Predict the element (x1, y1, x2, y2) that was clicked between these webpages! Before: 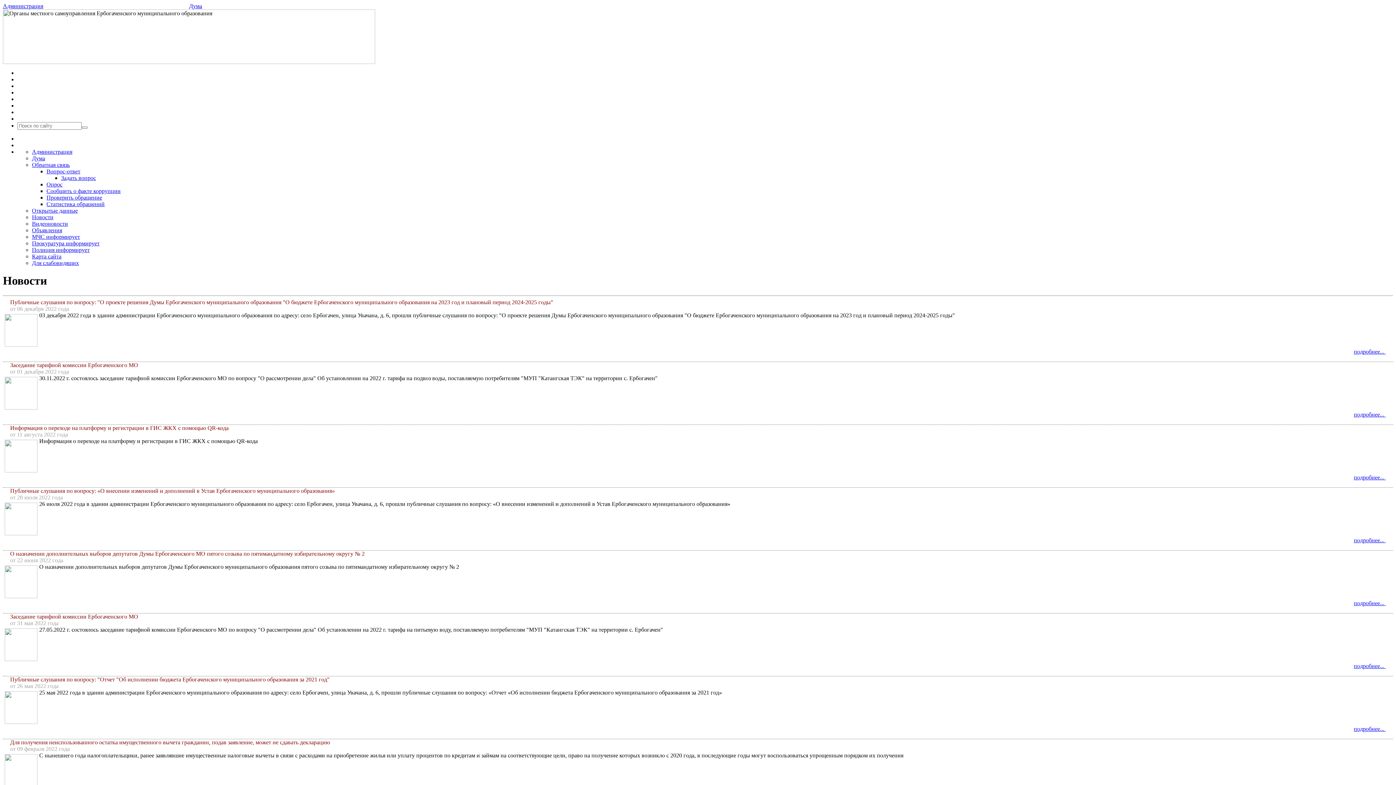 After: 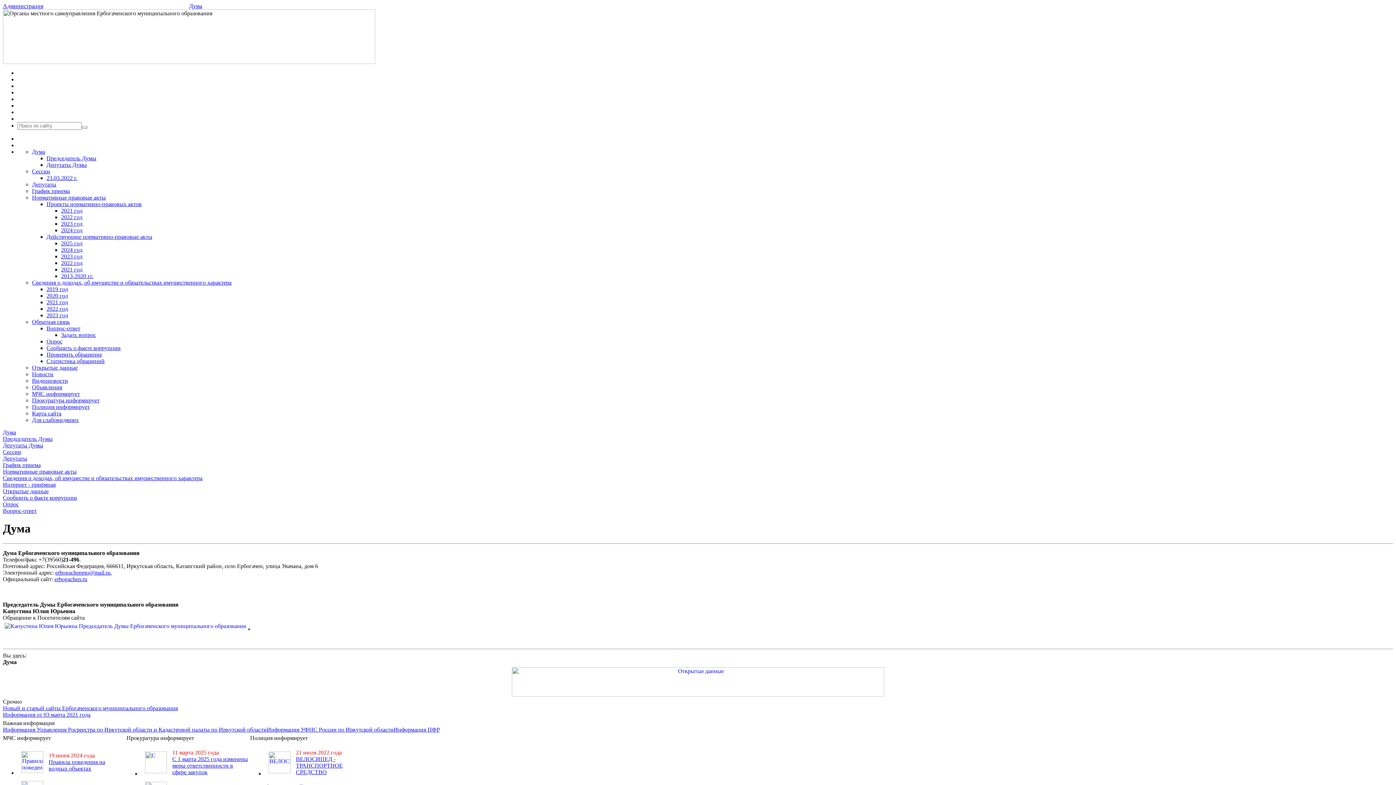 Action: bbox: (32, 155, 45, 161) label: Дума